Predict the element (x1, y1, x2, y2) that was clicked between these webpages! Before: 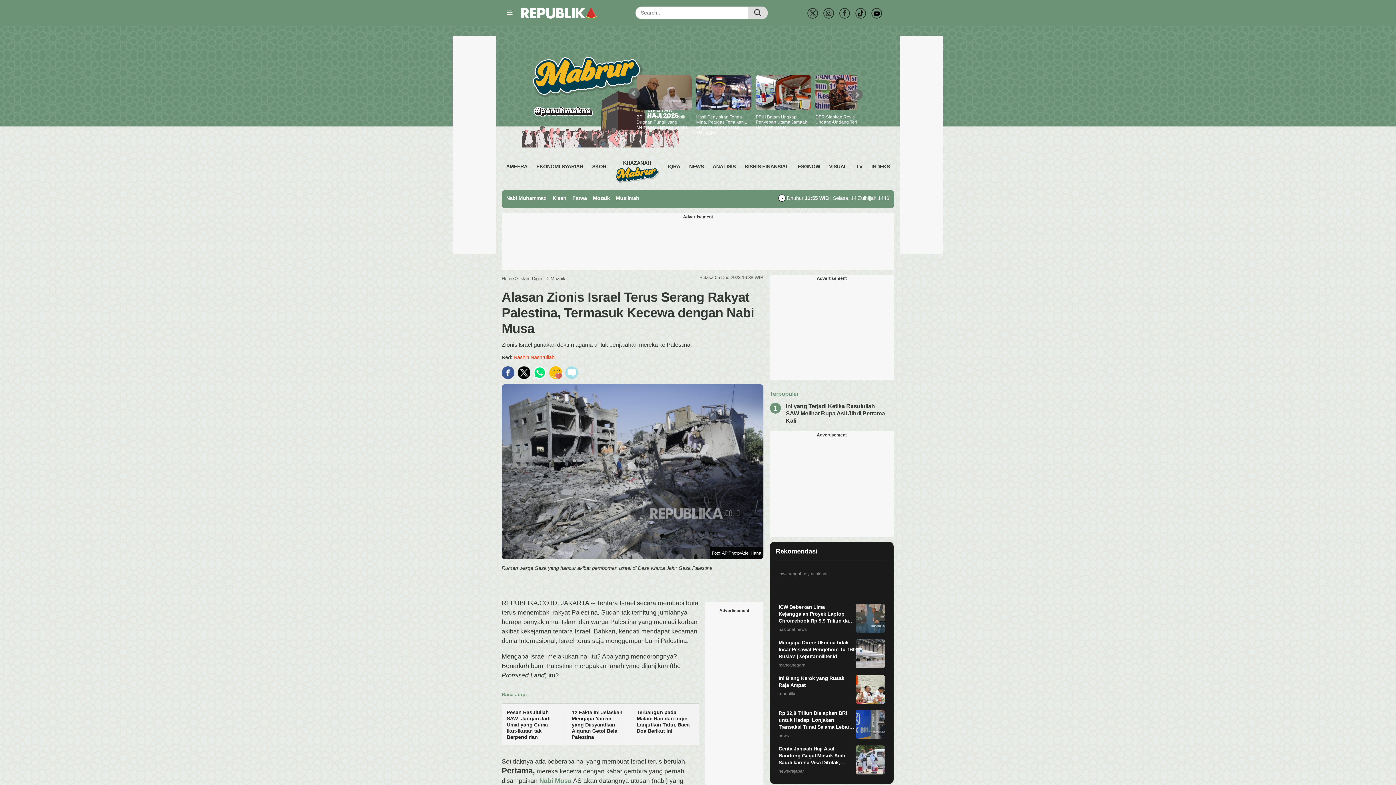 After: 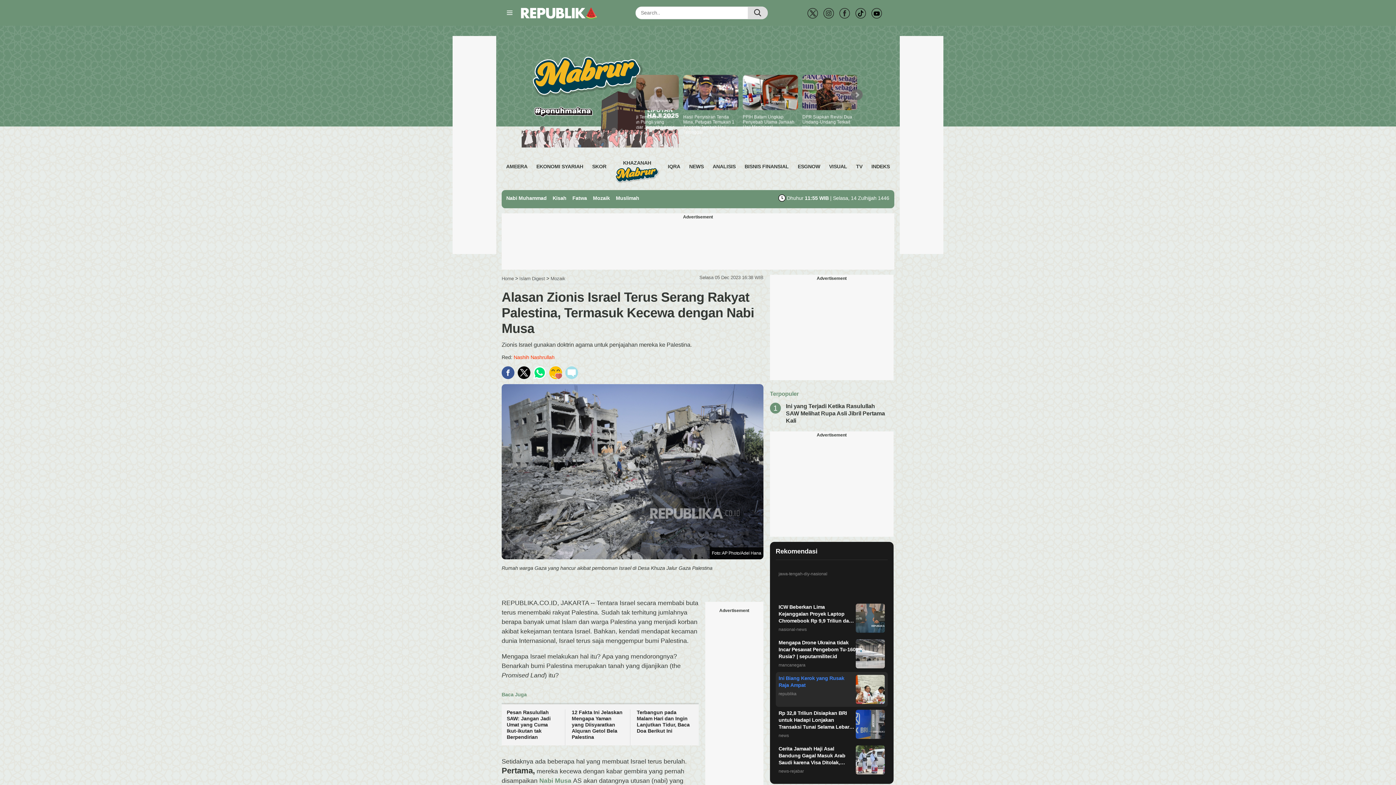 Action: label: Ini Biang Kerok yang Rusak Raja Ampat
republika bbox: (775, 672, 887, 707)